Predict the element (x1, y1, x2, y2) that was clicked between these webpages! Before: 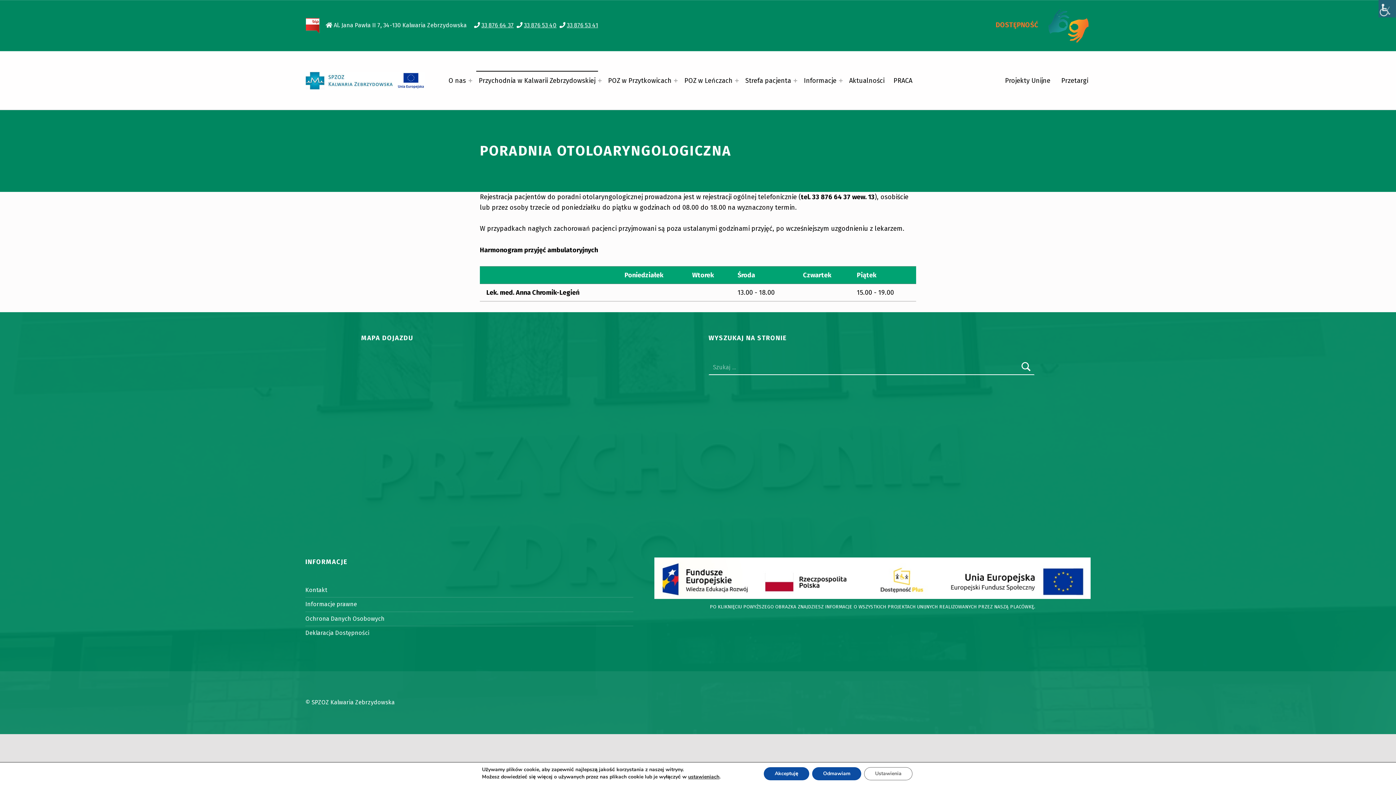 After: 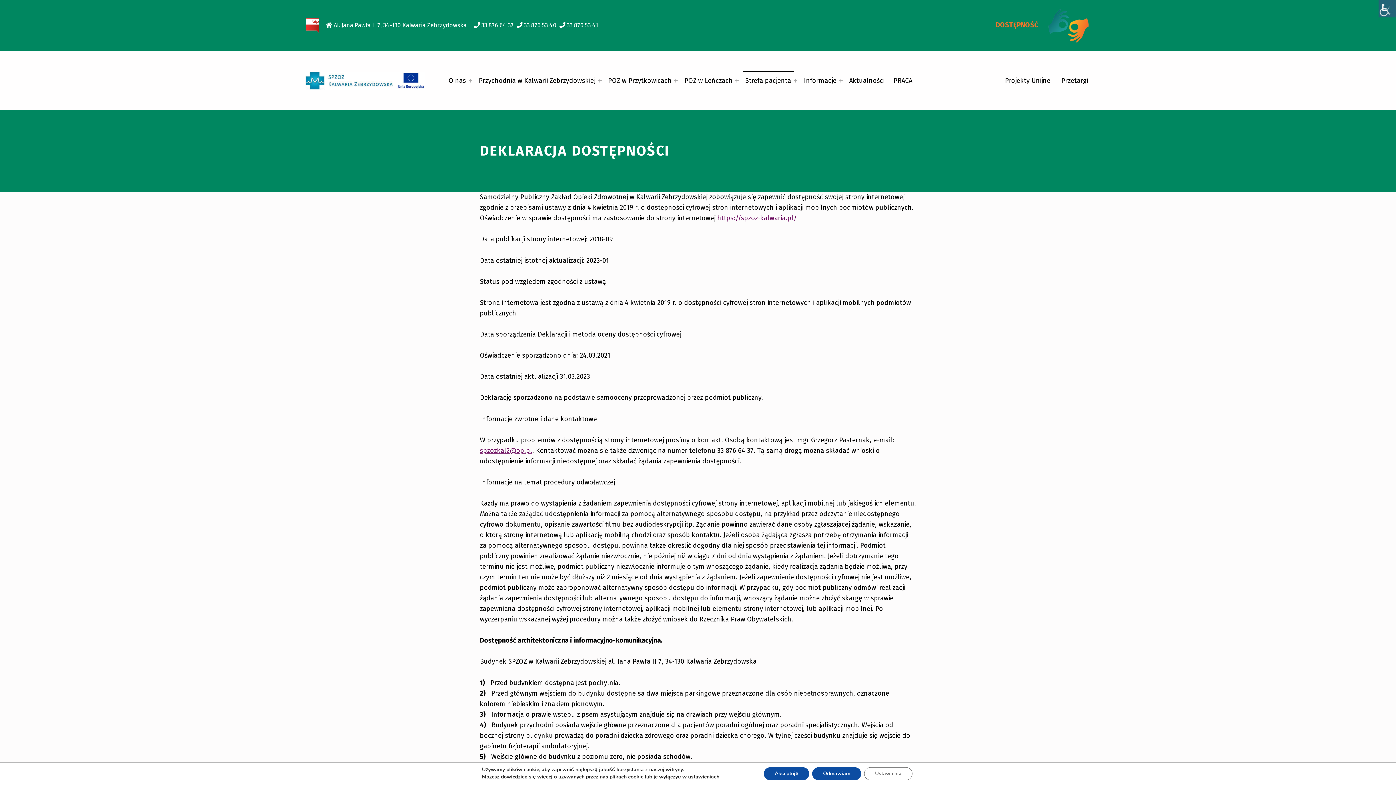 Action: bbox: (305, 629, 369, 636) label: Deklaracja Dostępności